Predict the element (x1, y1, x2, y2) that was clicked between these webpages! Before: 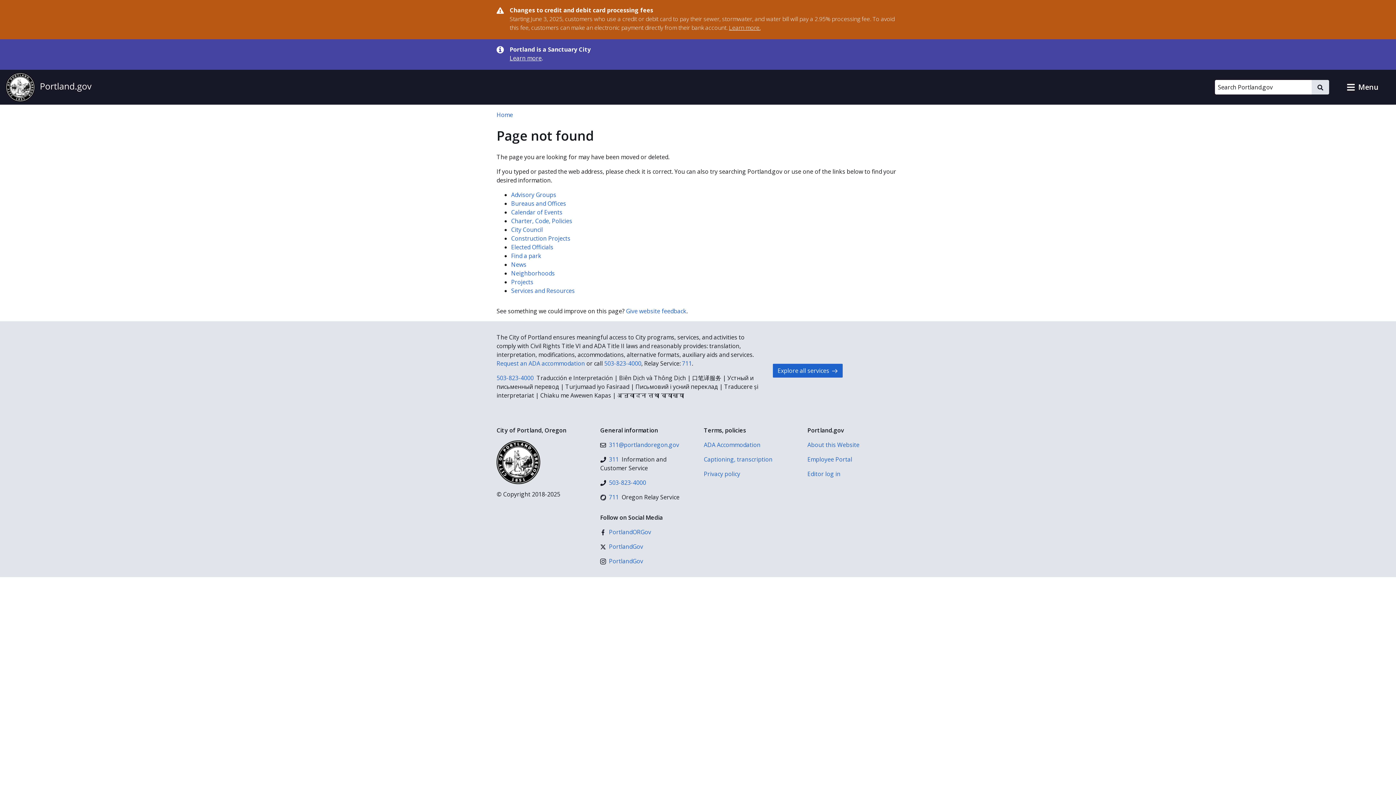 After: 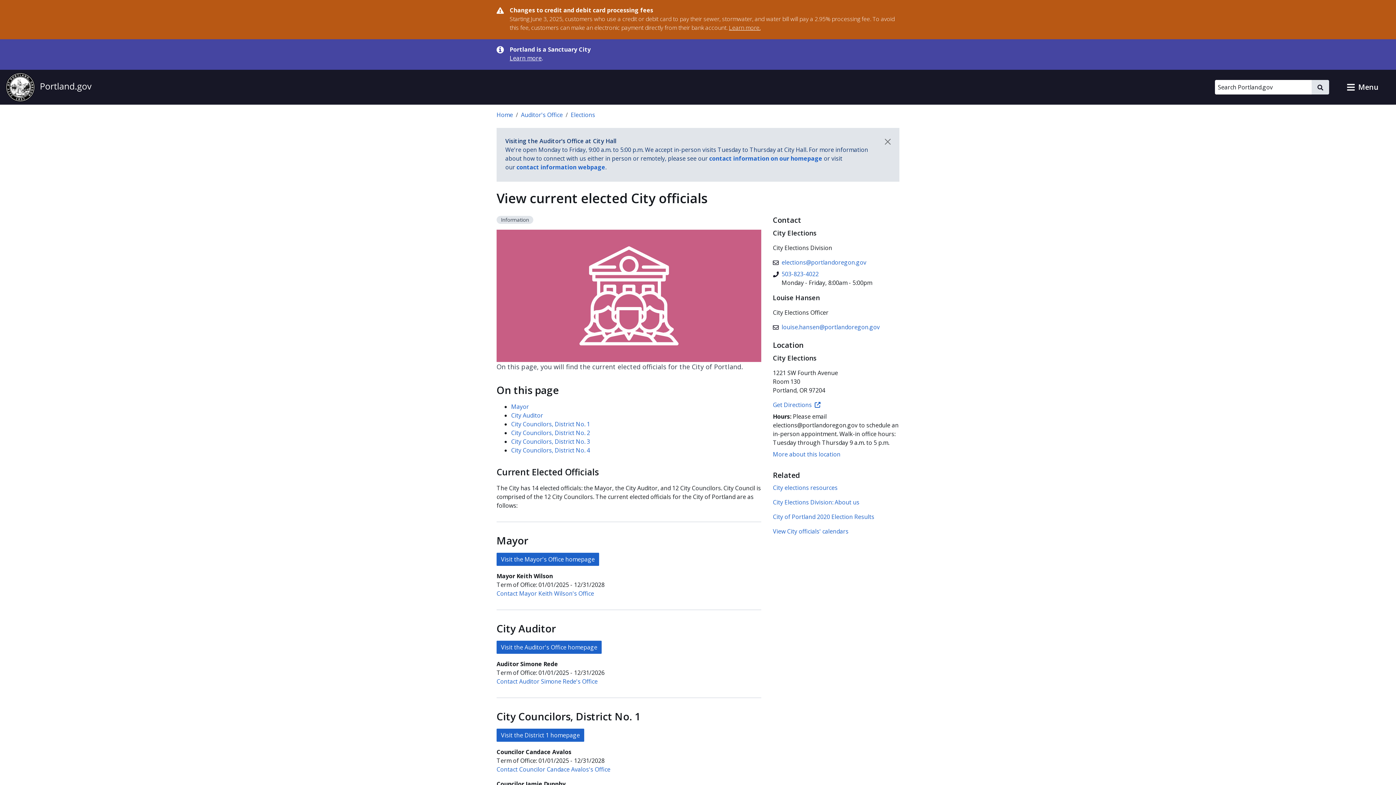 Action: bbox: (511, 243, 553, 251) label: Elected Officials